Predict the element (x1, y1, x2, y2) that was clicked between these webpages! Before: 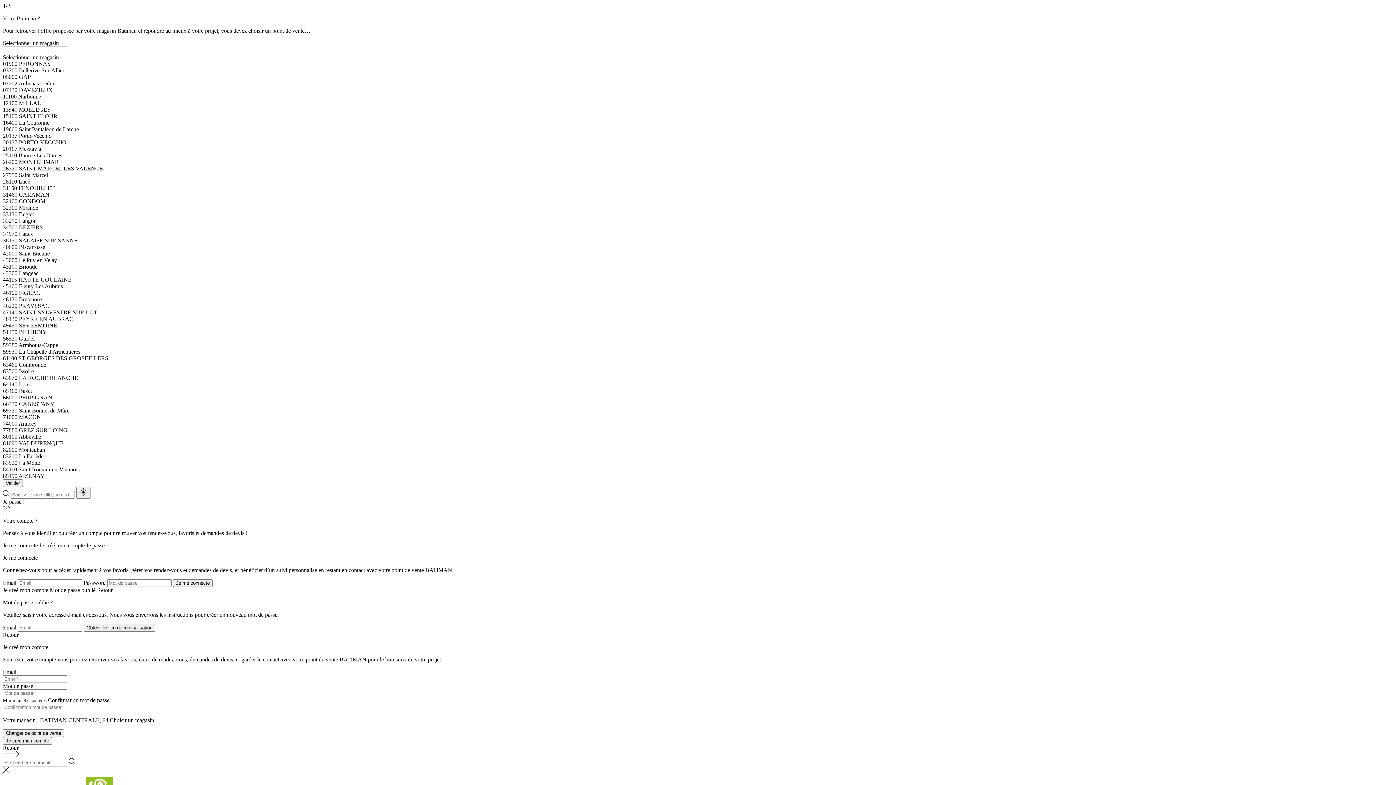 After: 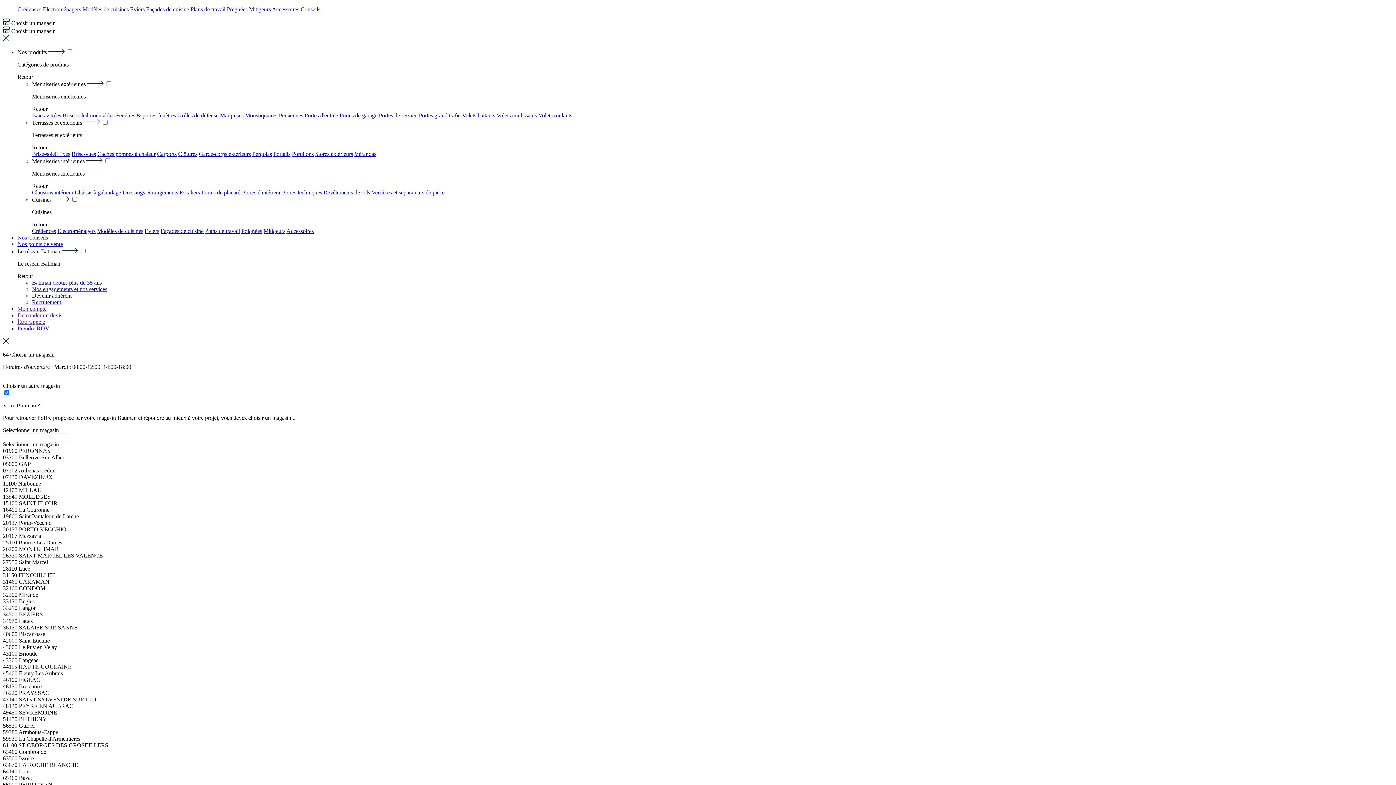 Action: label: Changer de point de vente bbox: (2, 729, 64, 737)